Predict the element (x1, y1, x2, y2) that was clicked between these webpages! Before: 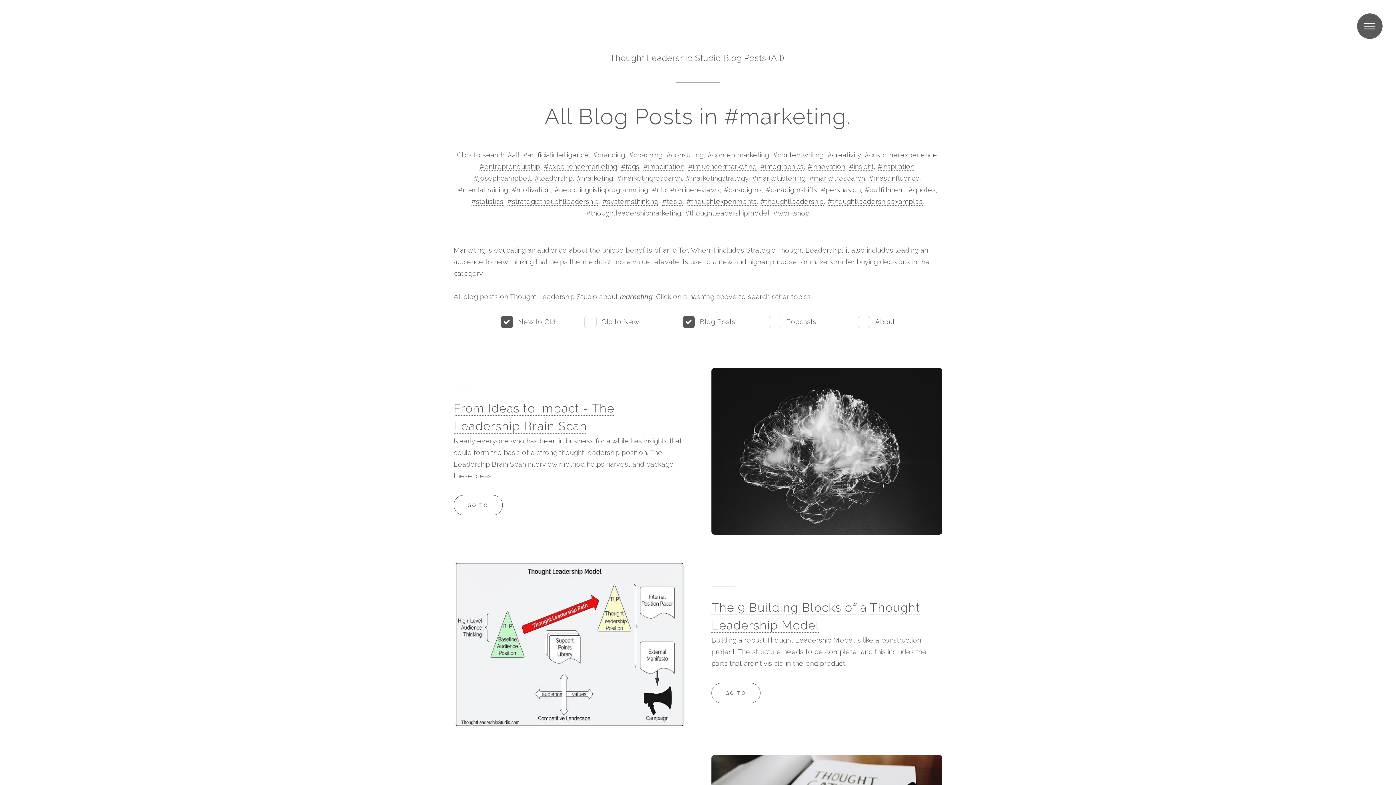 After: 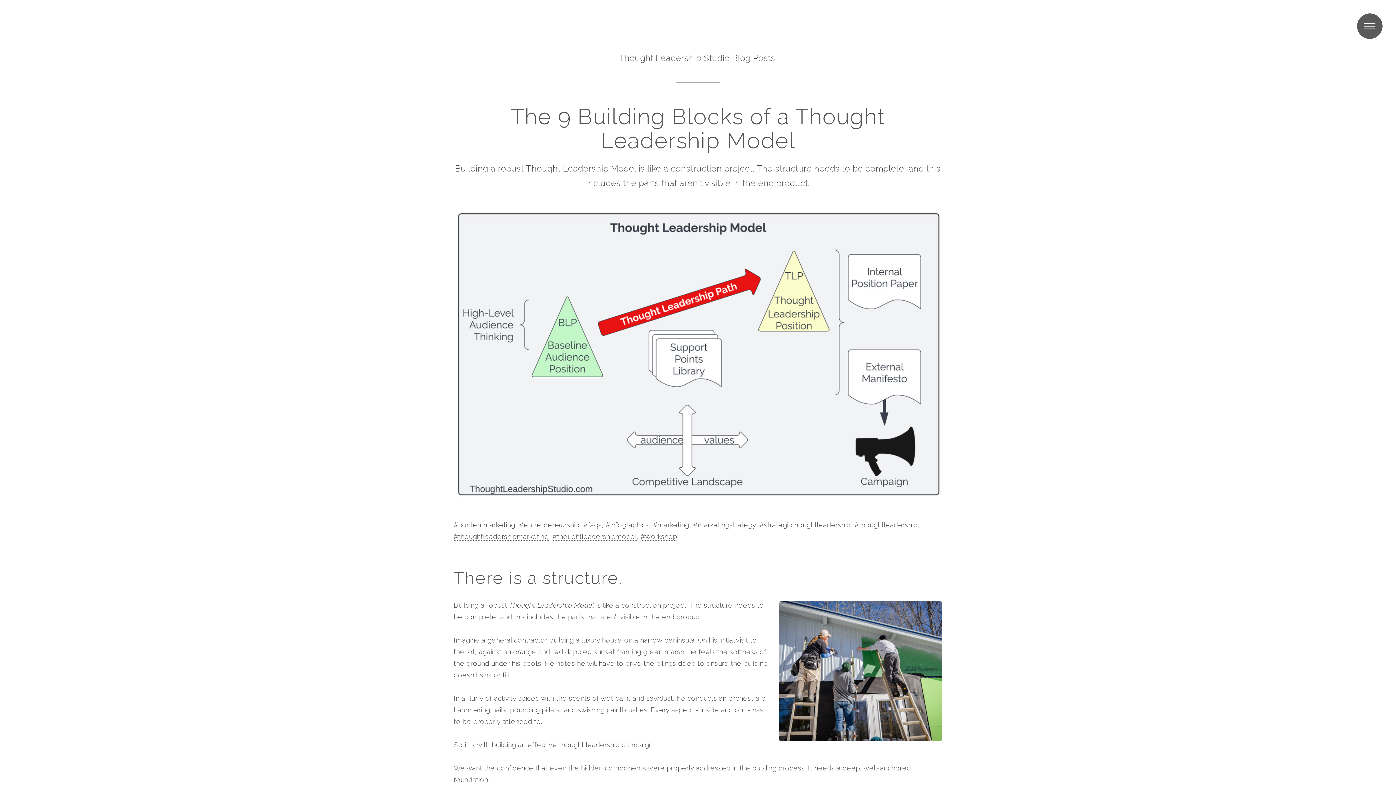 Action: bbox: (453, 561, 684, 728)